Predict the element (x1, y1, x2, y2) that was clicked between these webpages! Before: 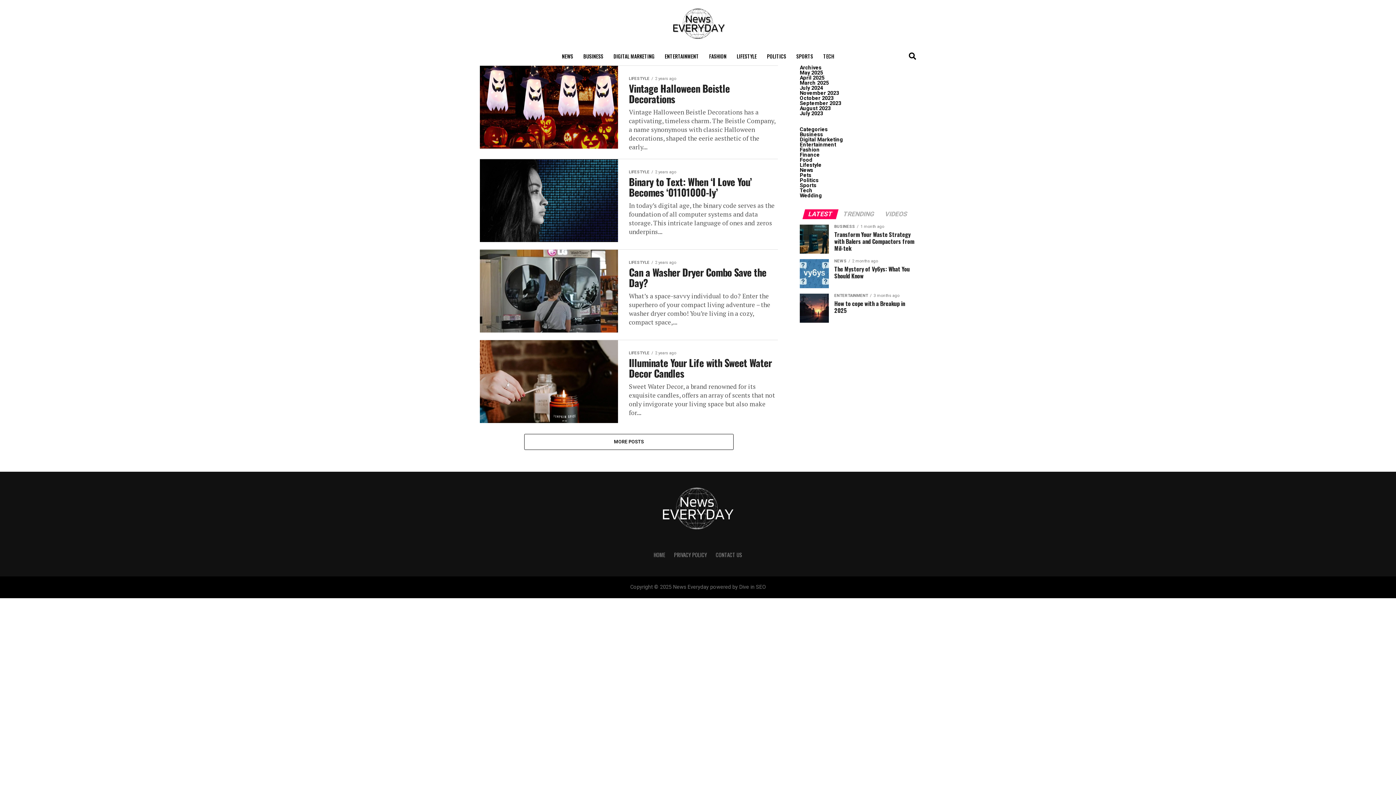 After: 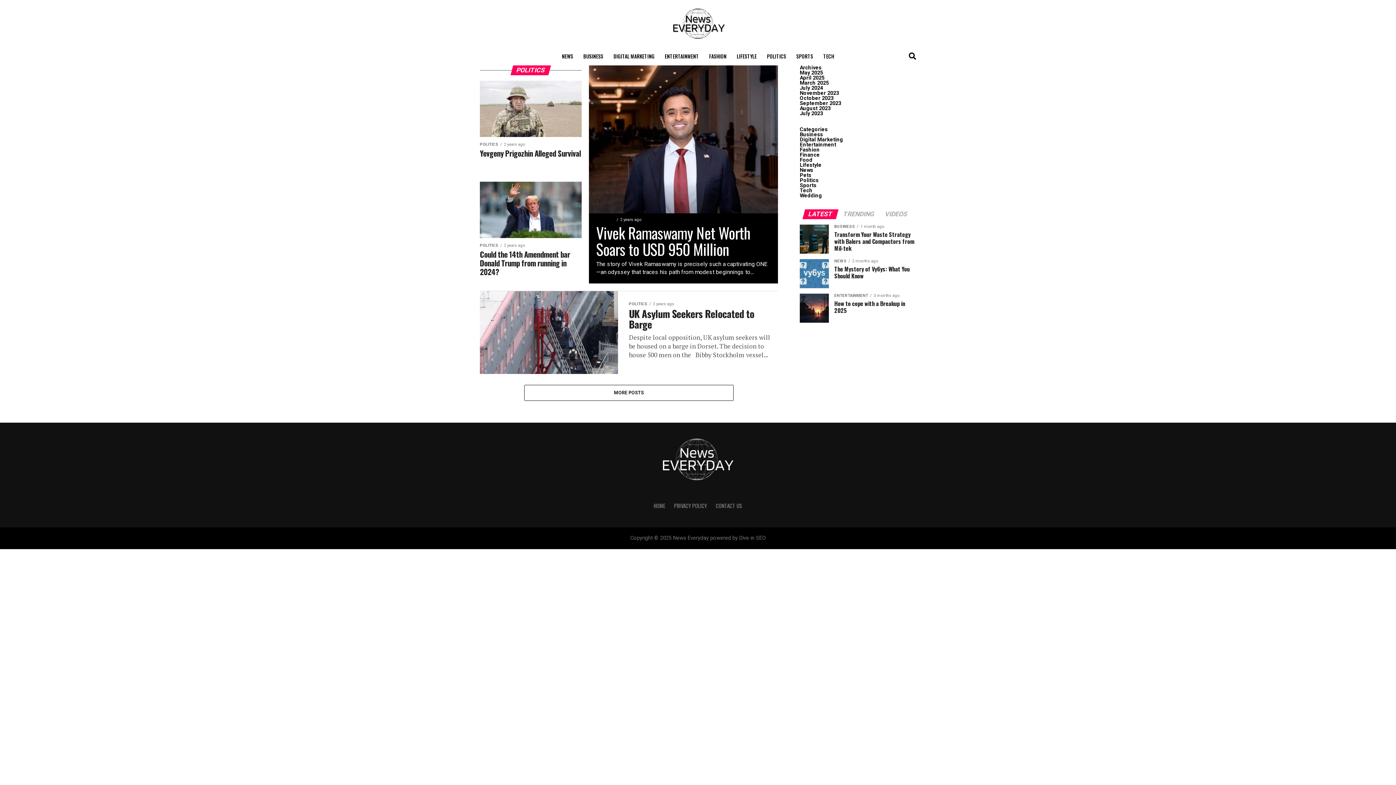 Action: bbox: (762, 47, 790, 65) label: POLITICS